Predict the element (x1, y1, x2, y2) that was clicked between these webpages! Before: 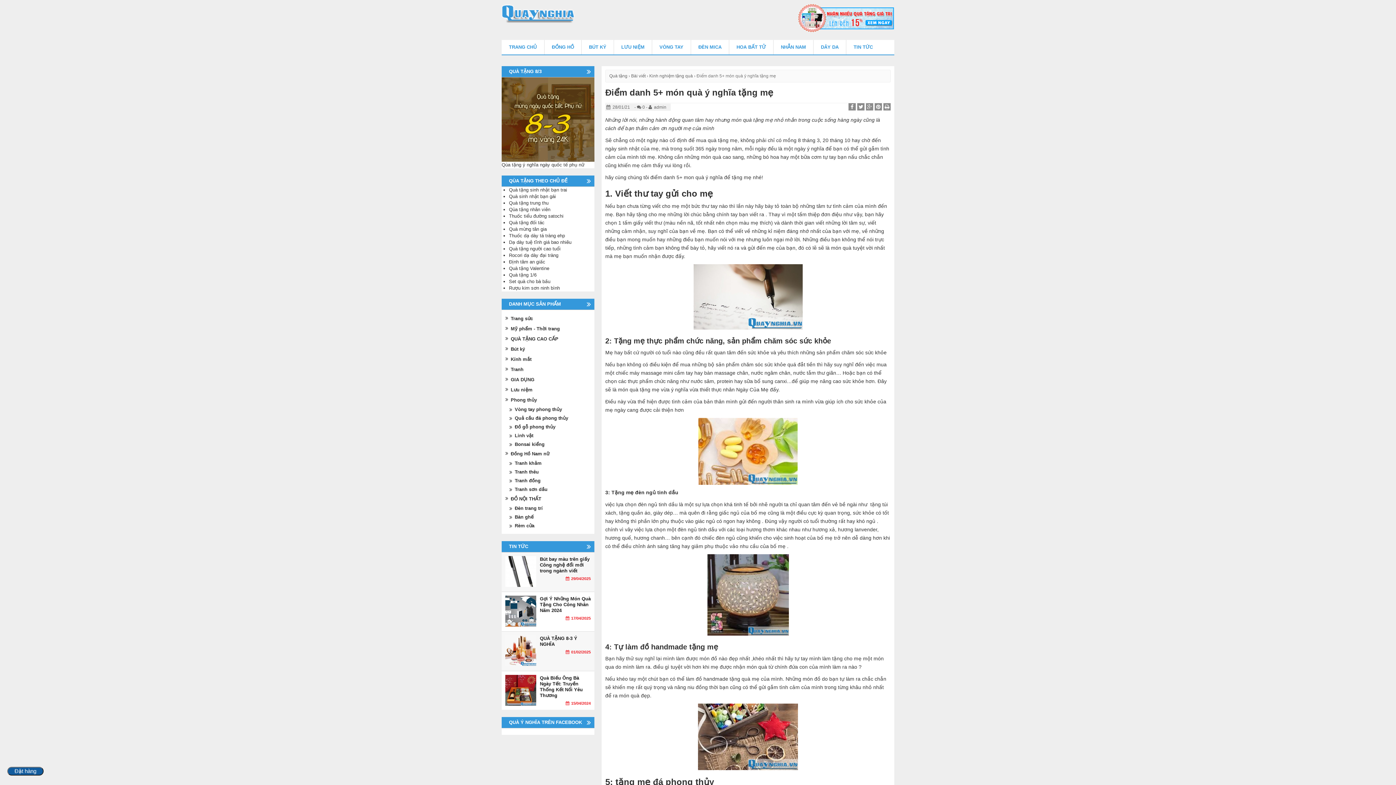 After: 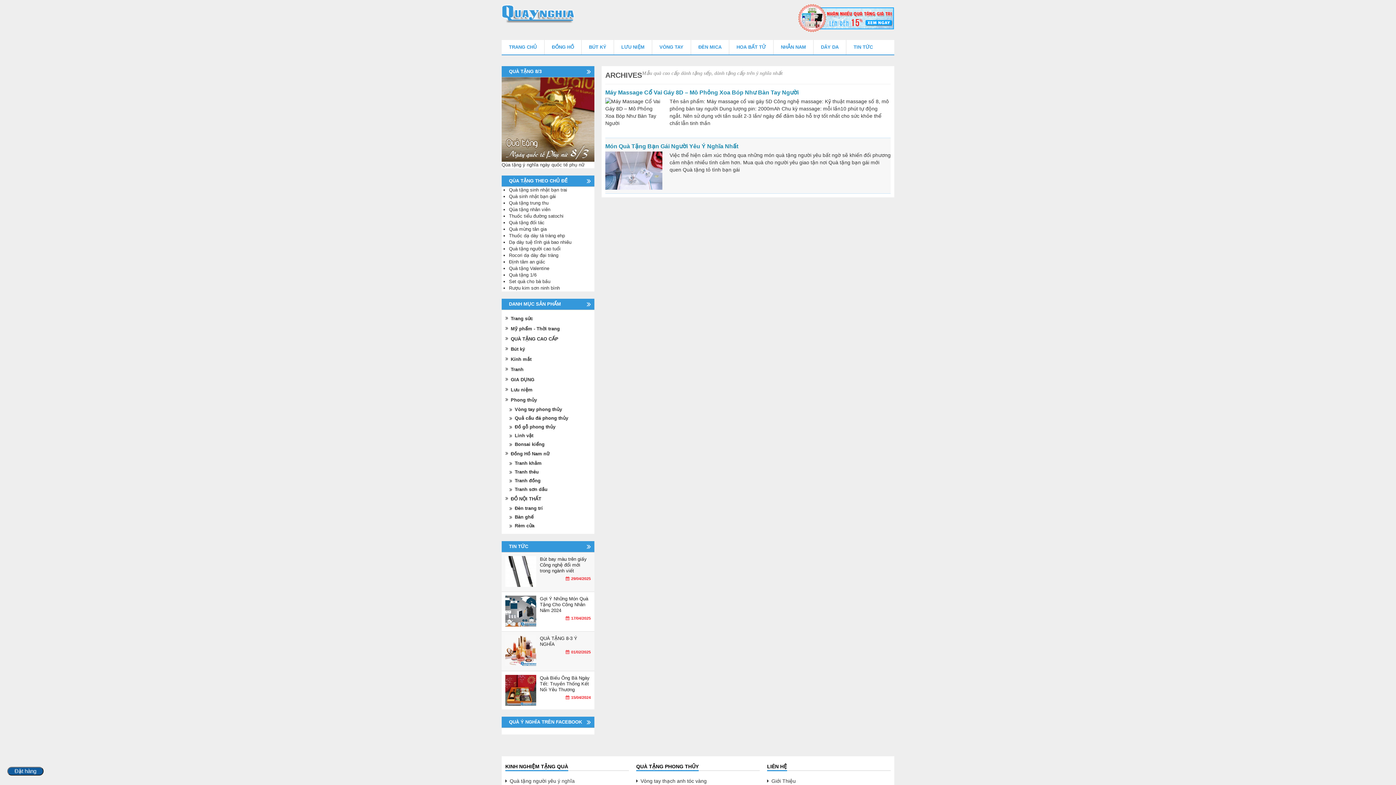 Action: label: QUÀ TẶNG CAO CẤP bbox: (501, 334, 594, 344)